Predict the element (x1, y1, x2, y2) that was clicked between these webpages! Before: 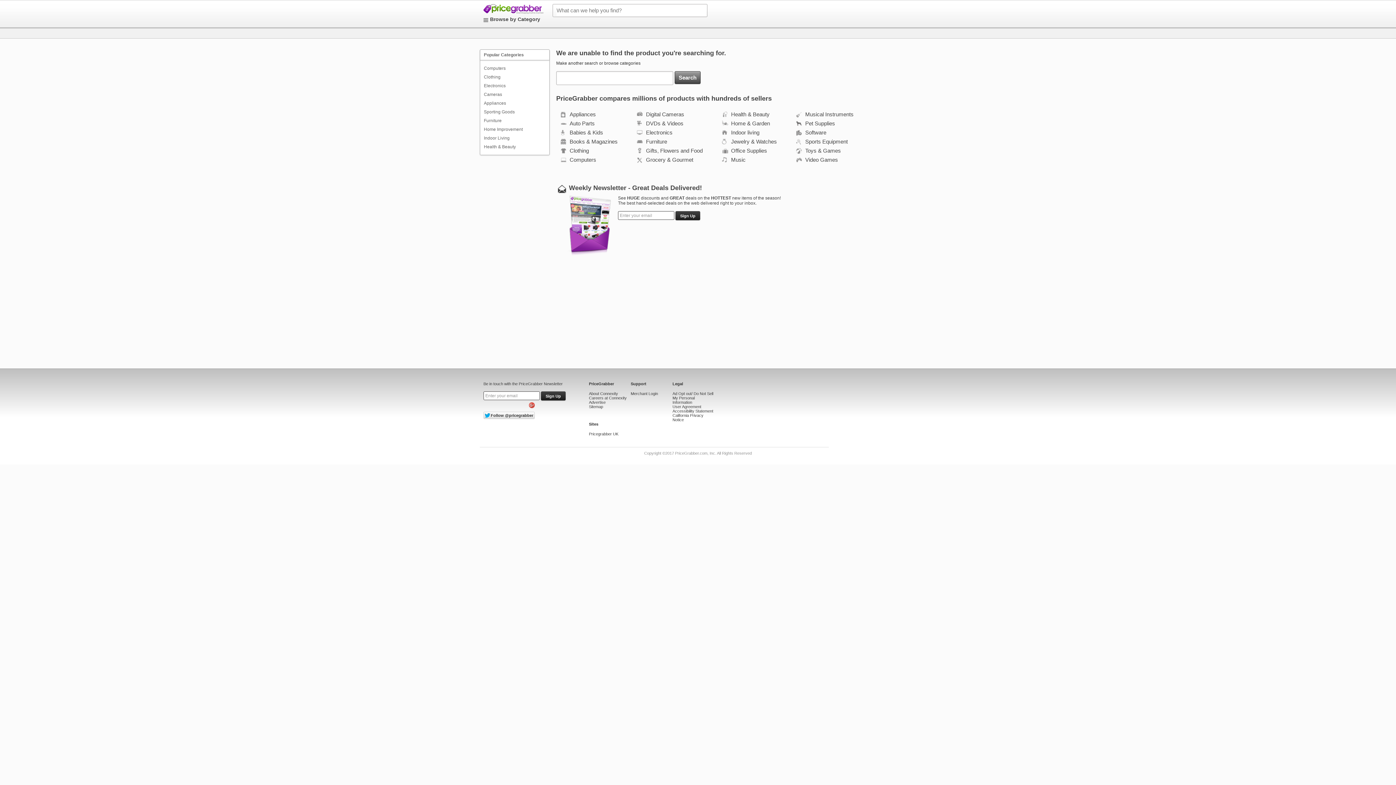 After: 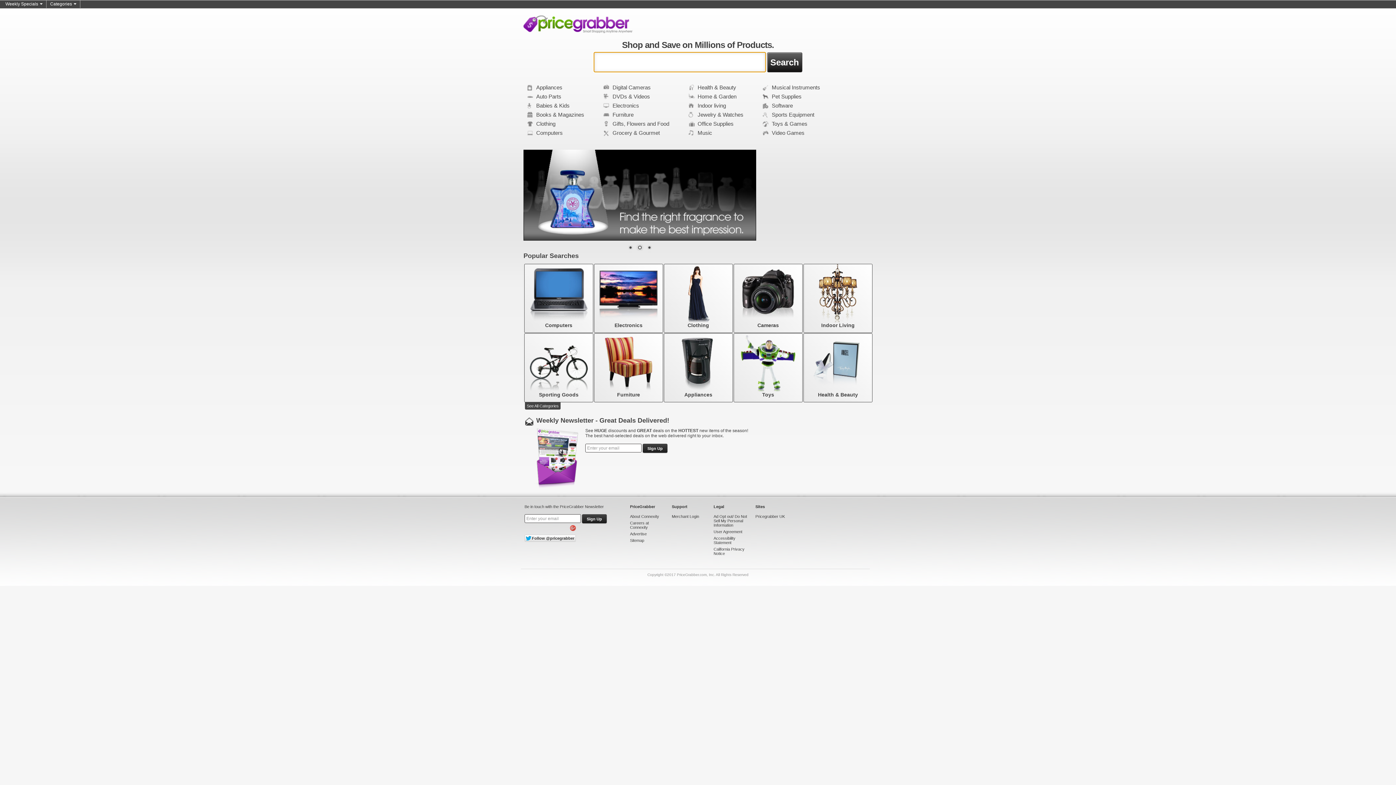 Action: bbox: (483, 4, 544, 21) label: PriceGrabber